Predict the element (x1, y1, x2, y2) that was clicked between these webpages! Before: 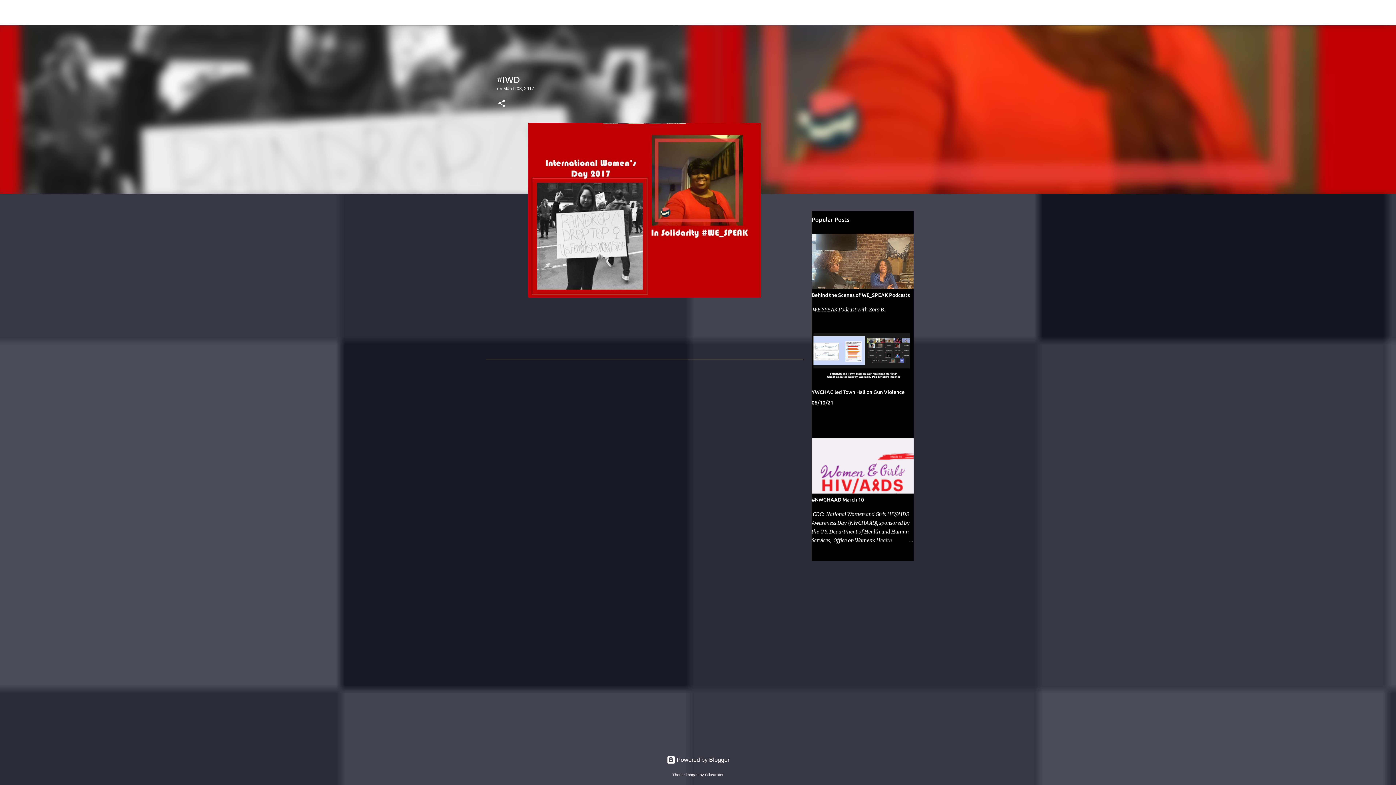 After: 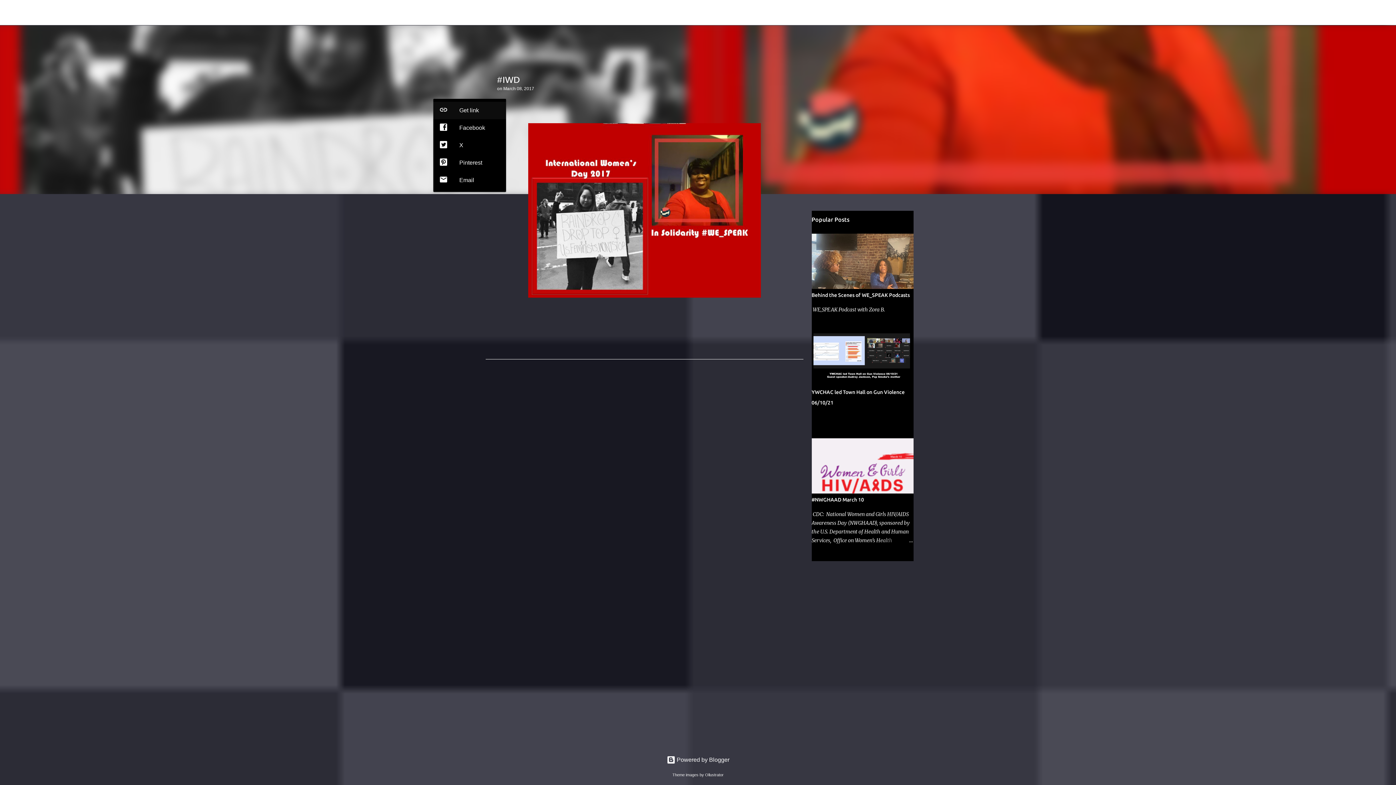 Action: bbox: (497, 98, 506, 108) label: Share